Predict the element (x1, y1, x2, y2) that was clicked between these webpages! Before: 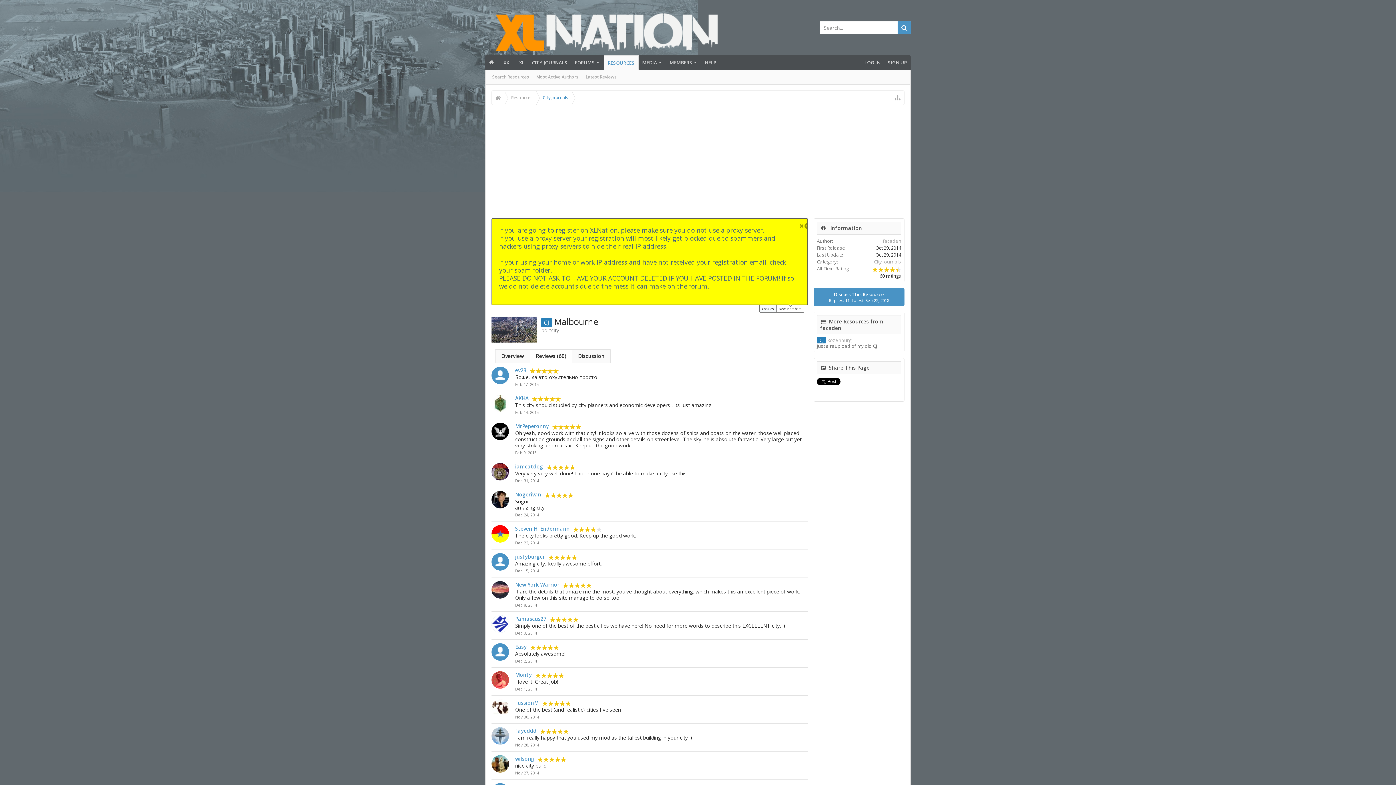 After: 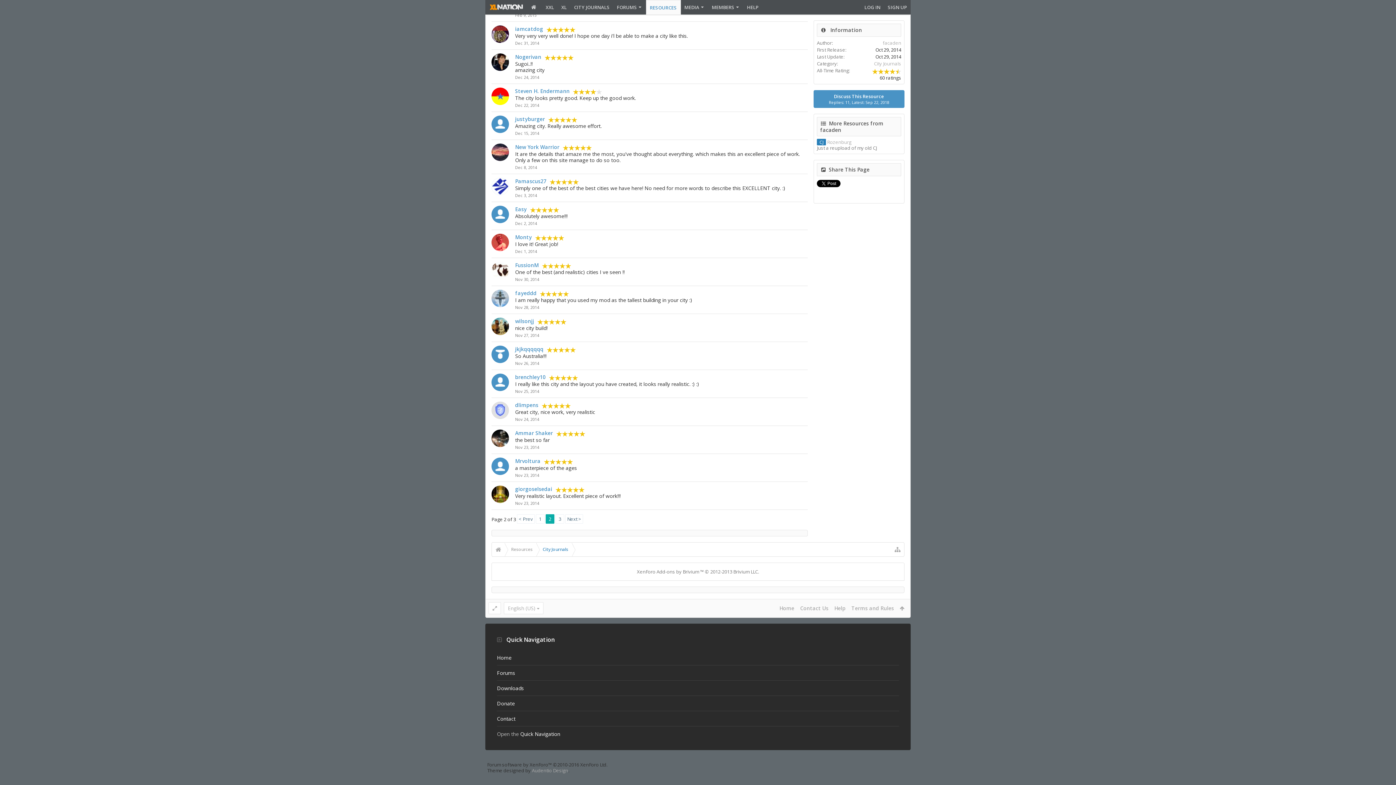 Action: bbox: (515, 686, 537, 692) label: Dec 1, 2014